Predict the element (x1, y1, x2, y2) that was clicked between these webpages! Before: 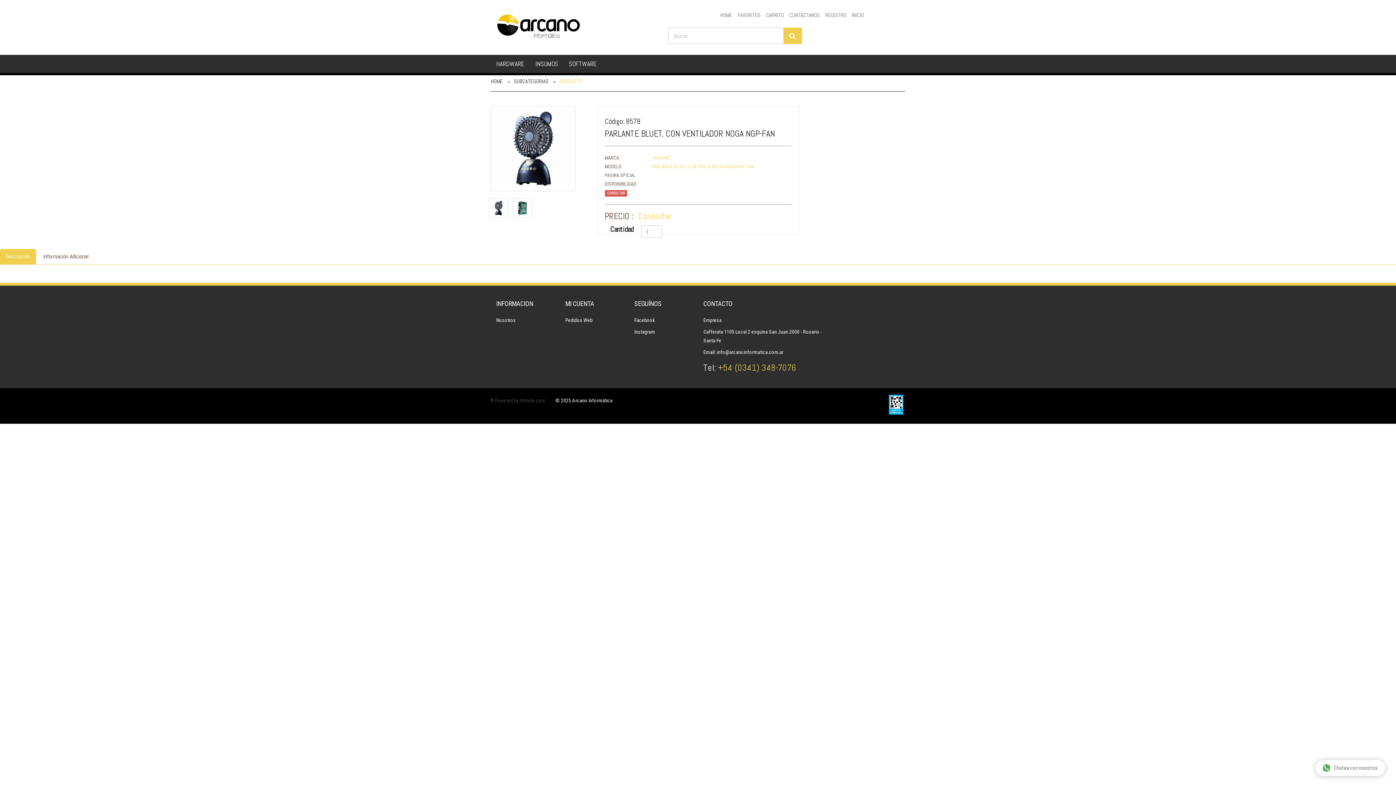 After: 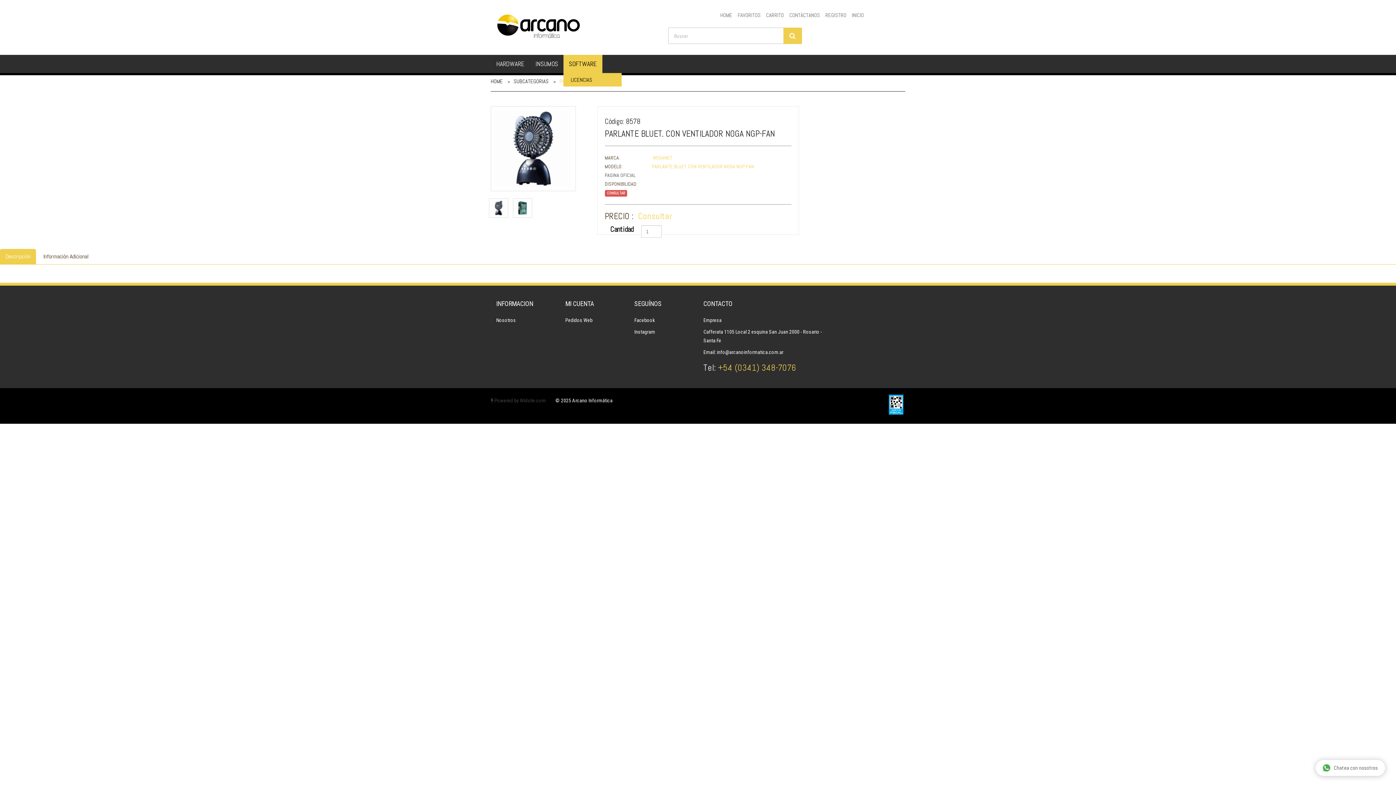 Action: bbox: (563, 54, 602, 73) label: SOFTWARE